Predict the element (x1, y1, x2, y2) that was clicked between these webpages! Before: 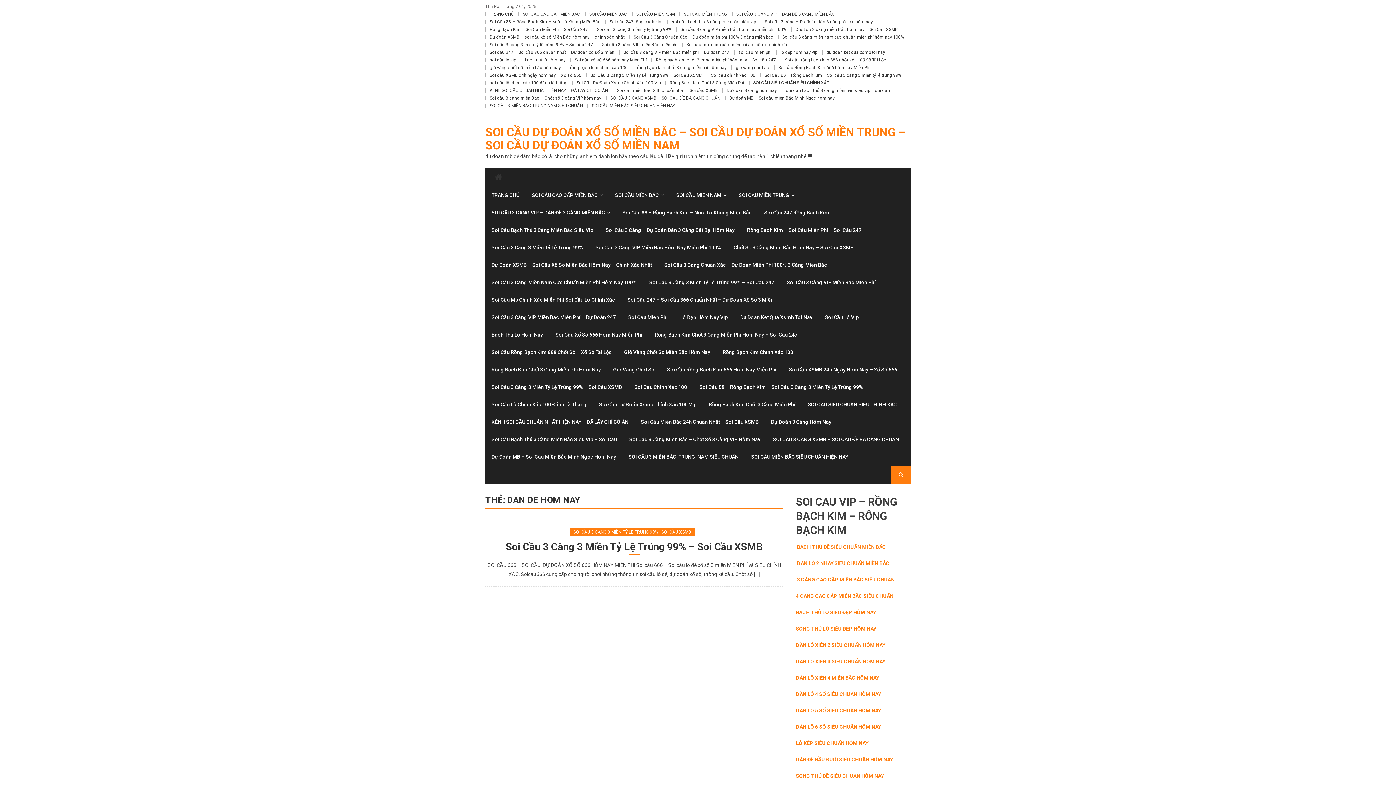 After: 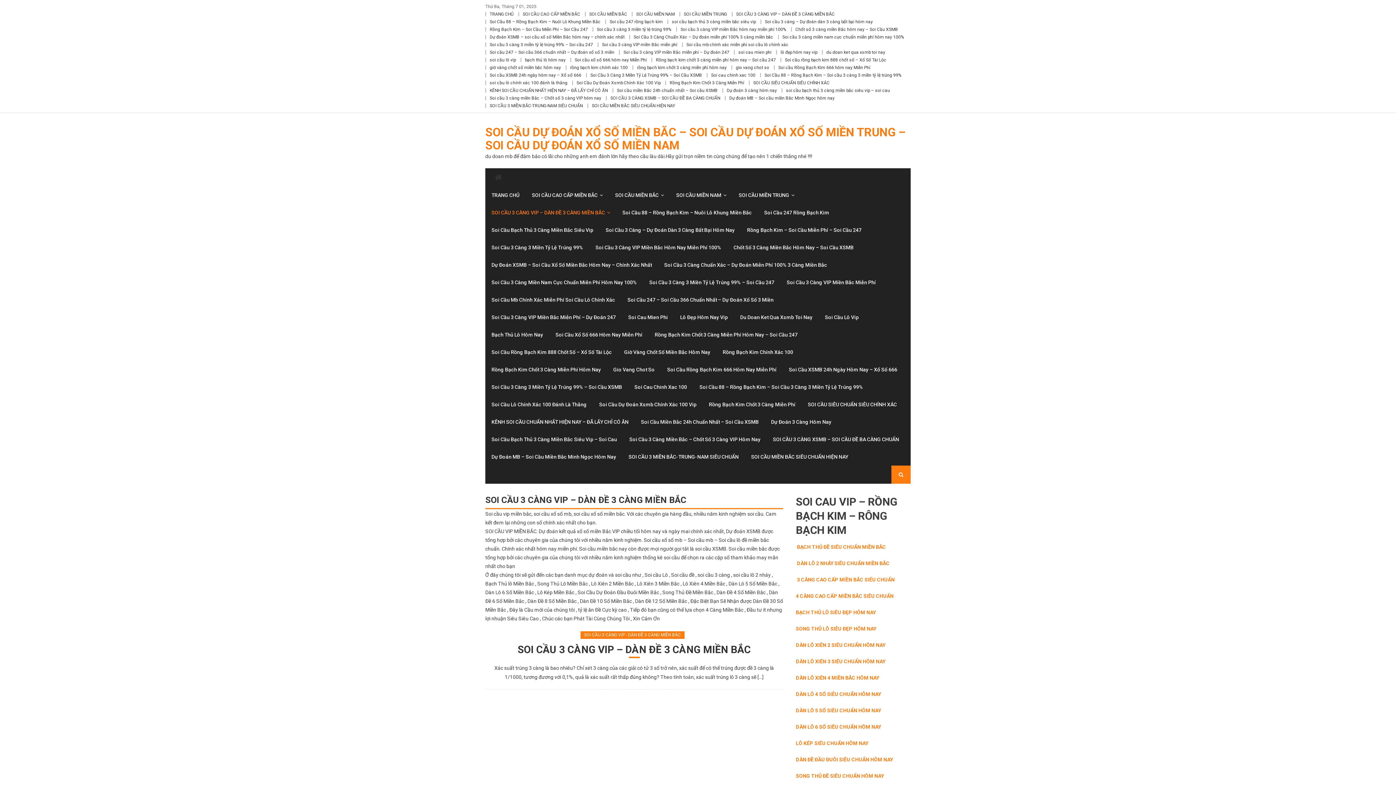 Action: bbox: (486, 204, 610, 221) label: SOI CẦU 3 CÀNG VIP – DÀN ĐỀ 3 CÀNG MIỀN BẮC